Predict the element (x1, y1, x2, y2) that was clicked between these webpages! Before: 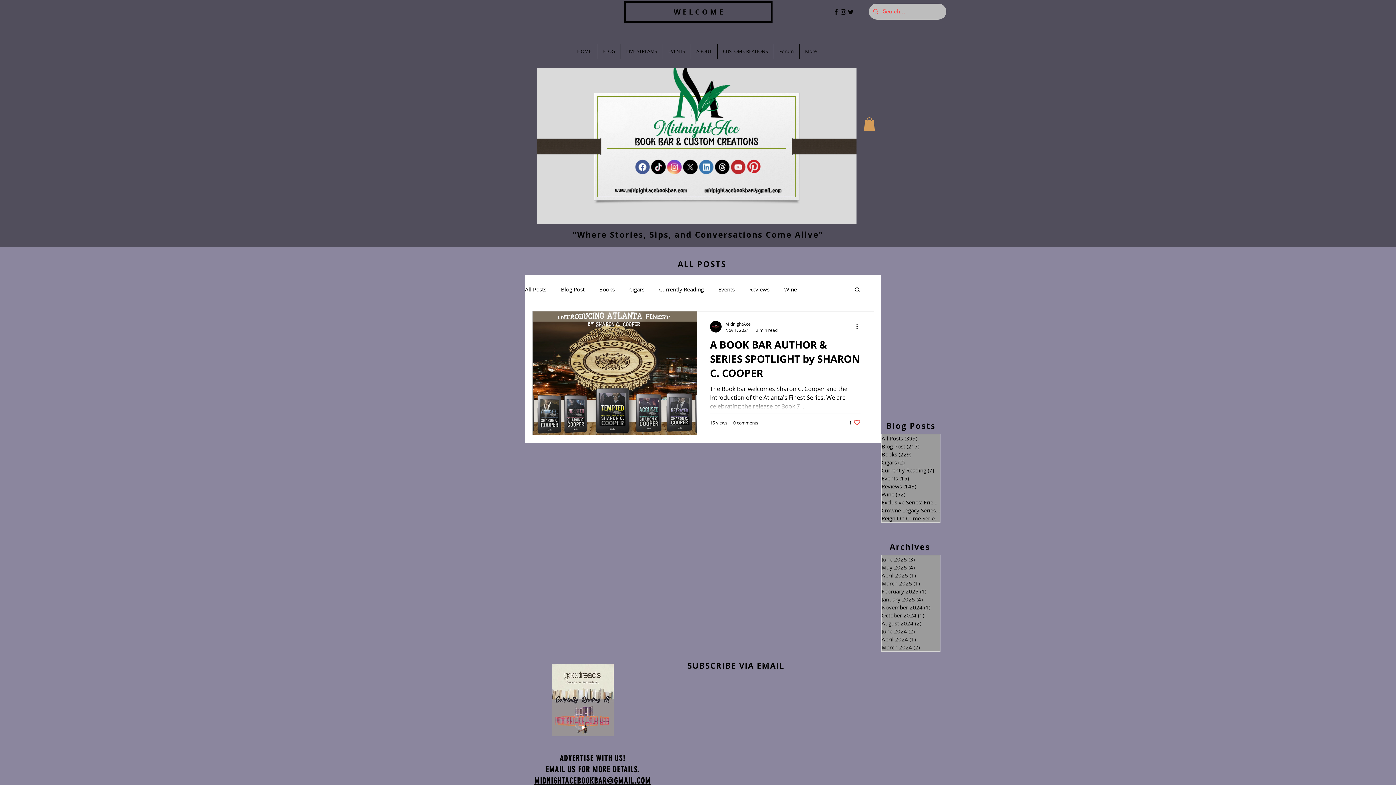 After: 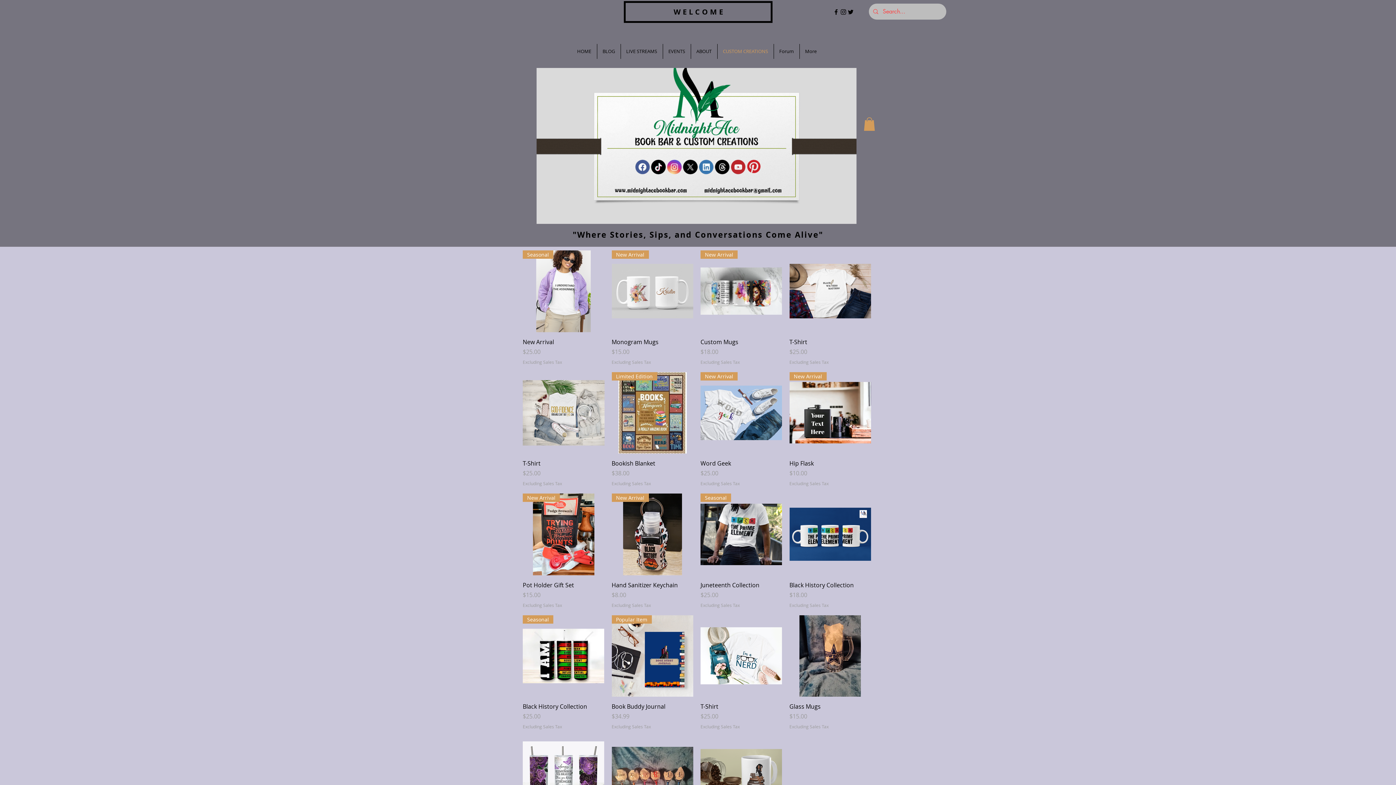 Action: bbox: (717, 44, 773, 58) label: CUSTOM CREATIONS